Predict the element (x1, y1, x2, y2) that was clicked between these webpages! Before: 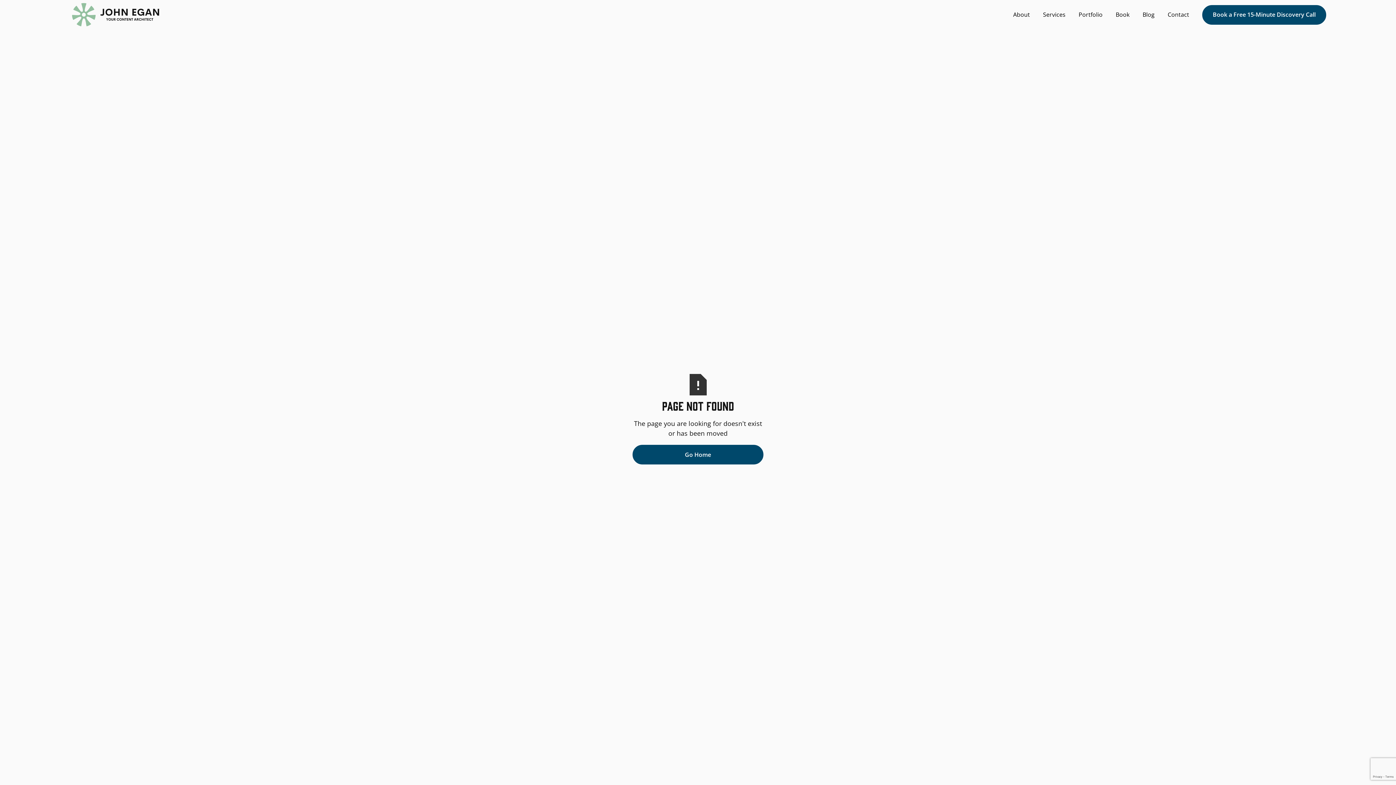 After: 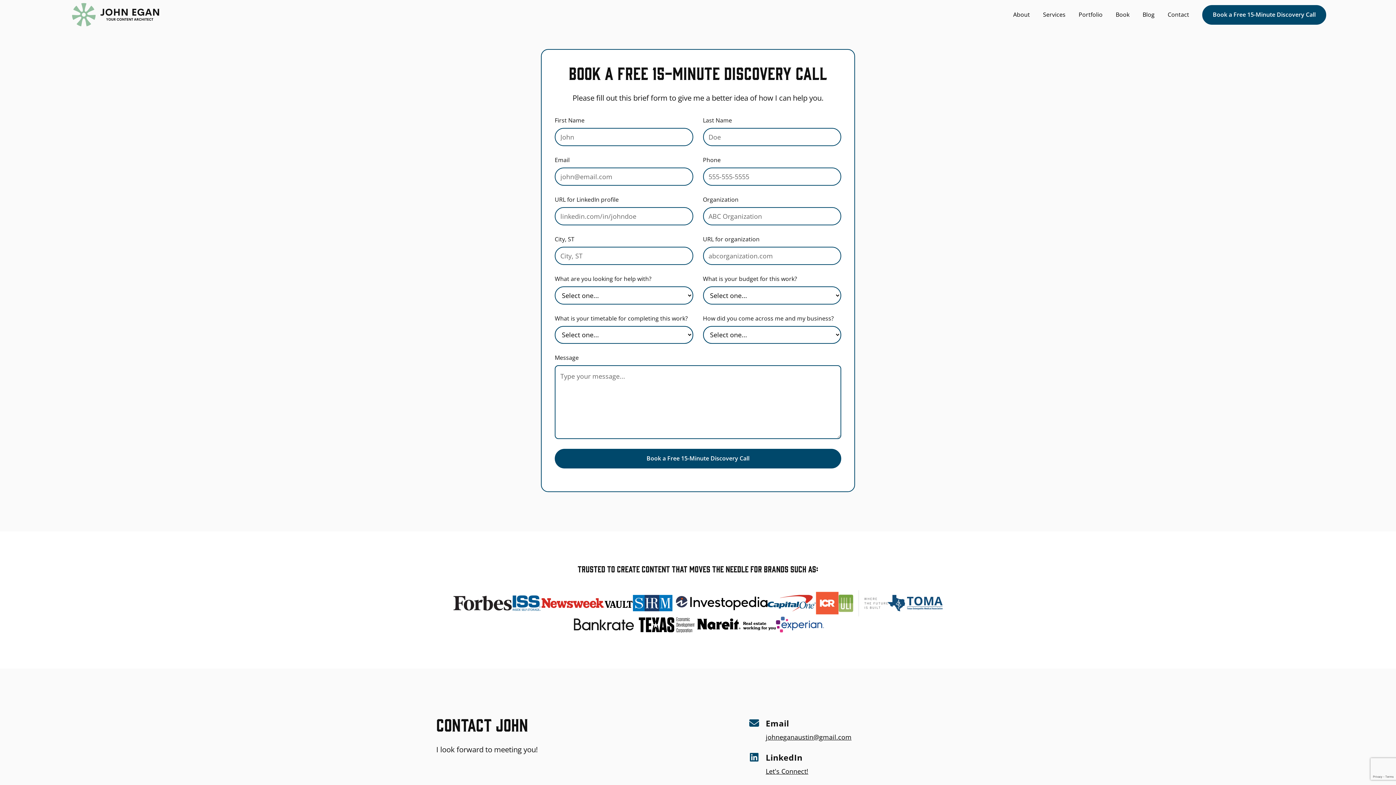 Action: bbox: (1202, 4, 1326, 24) label: Book a Free 15-Minute Discovery Call